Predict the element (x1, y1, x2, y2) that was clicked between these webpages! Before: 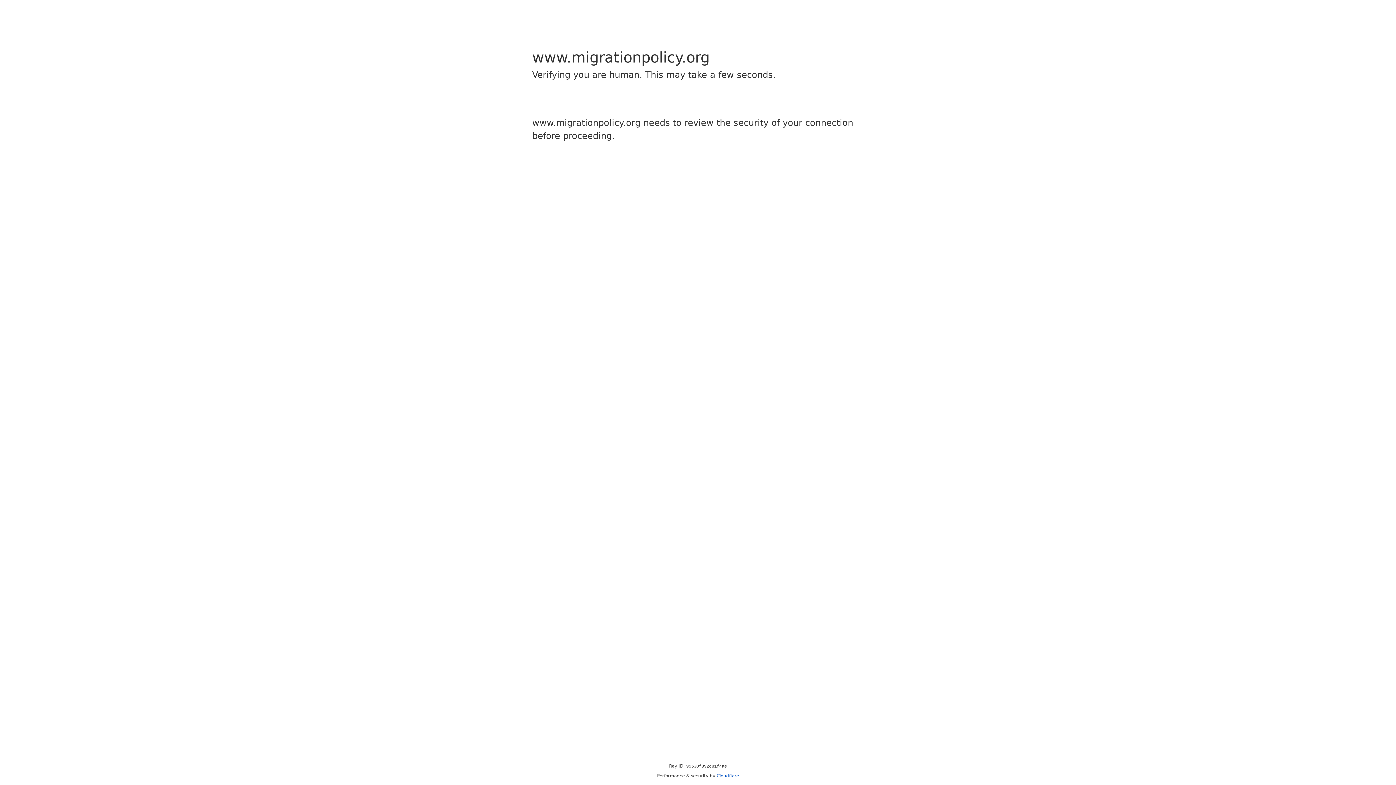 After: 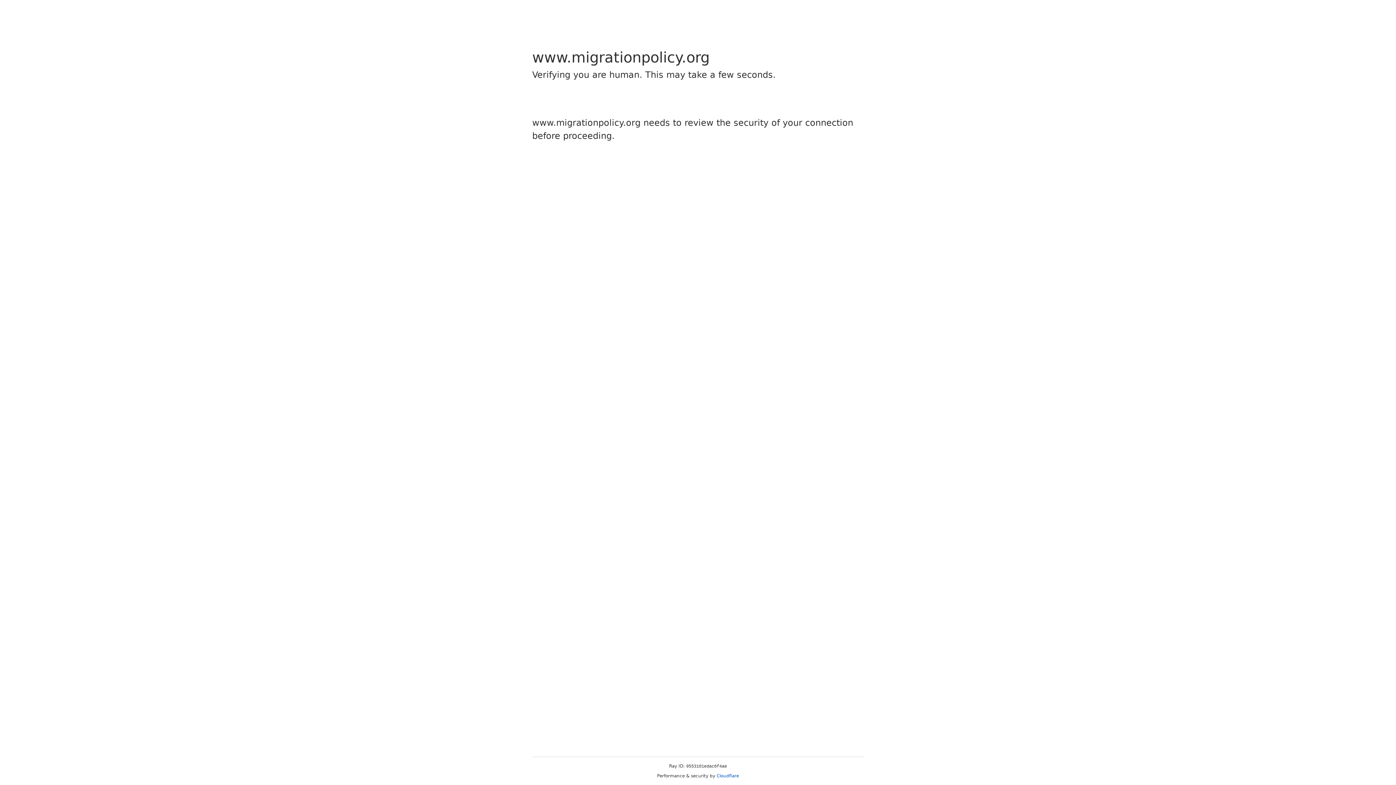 Action: bbox: (716, 773, 739, 778) label: Cloudflare